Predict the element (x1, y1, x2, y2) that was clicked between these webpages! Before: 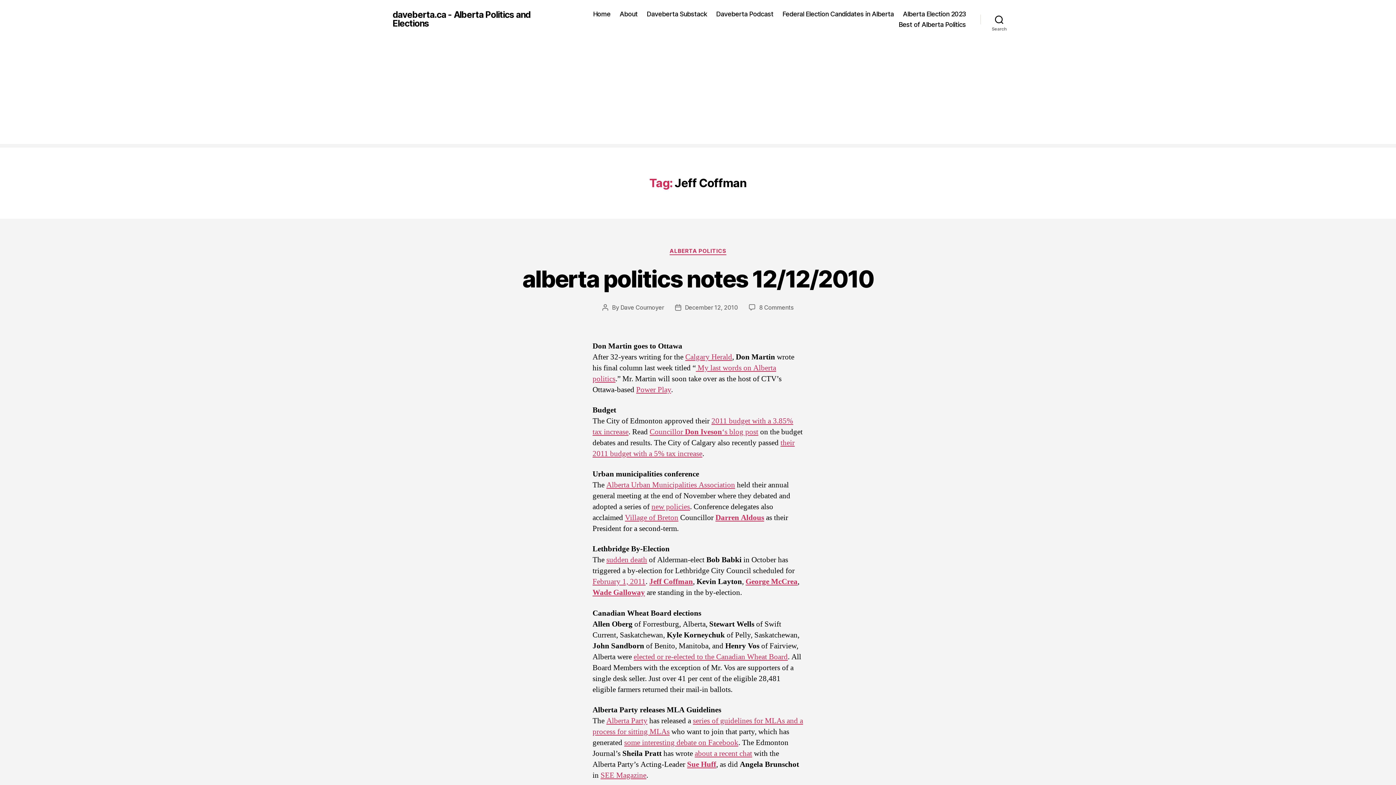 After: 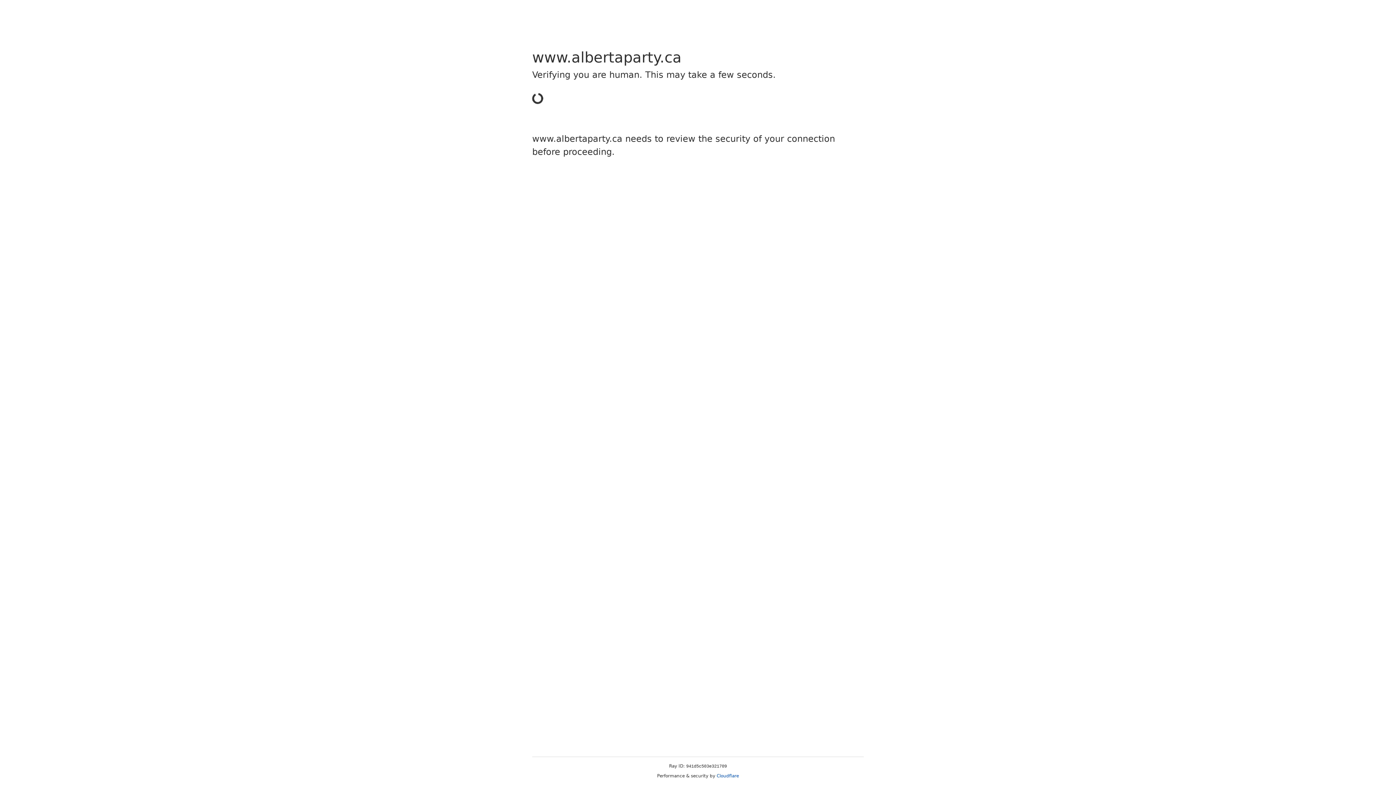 Action: bbox: (606, 716, 647, 726) label: Alberta Party